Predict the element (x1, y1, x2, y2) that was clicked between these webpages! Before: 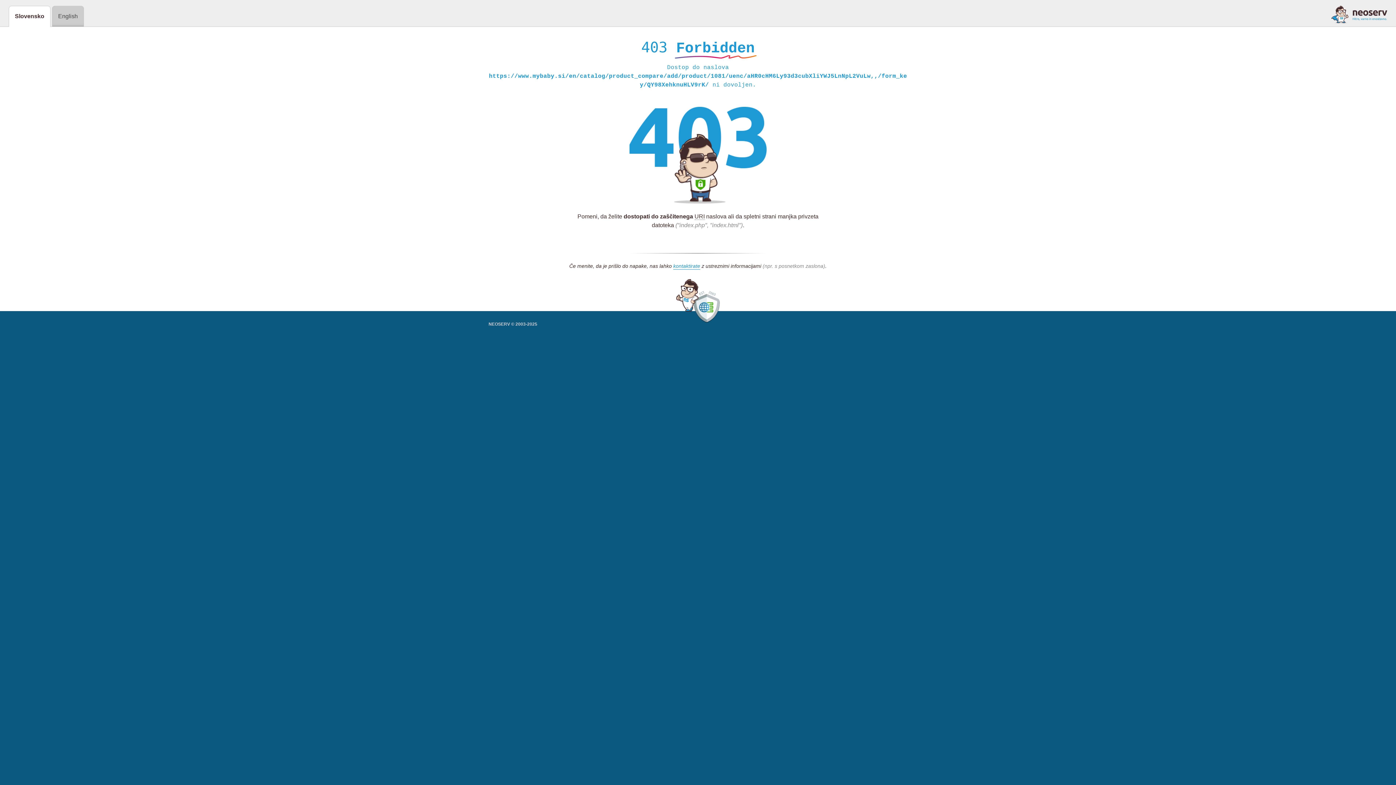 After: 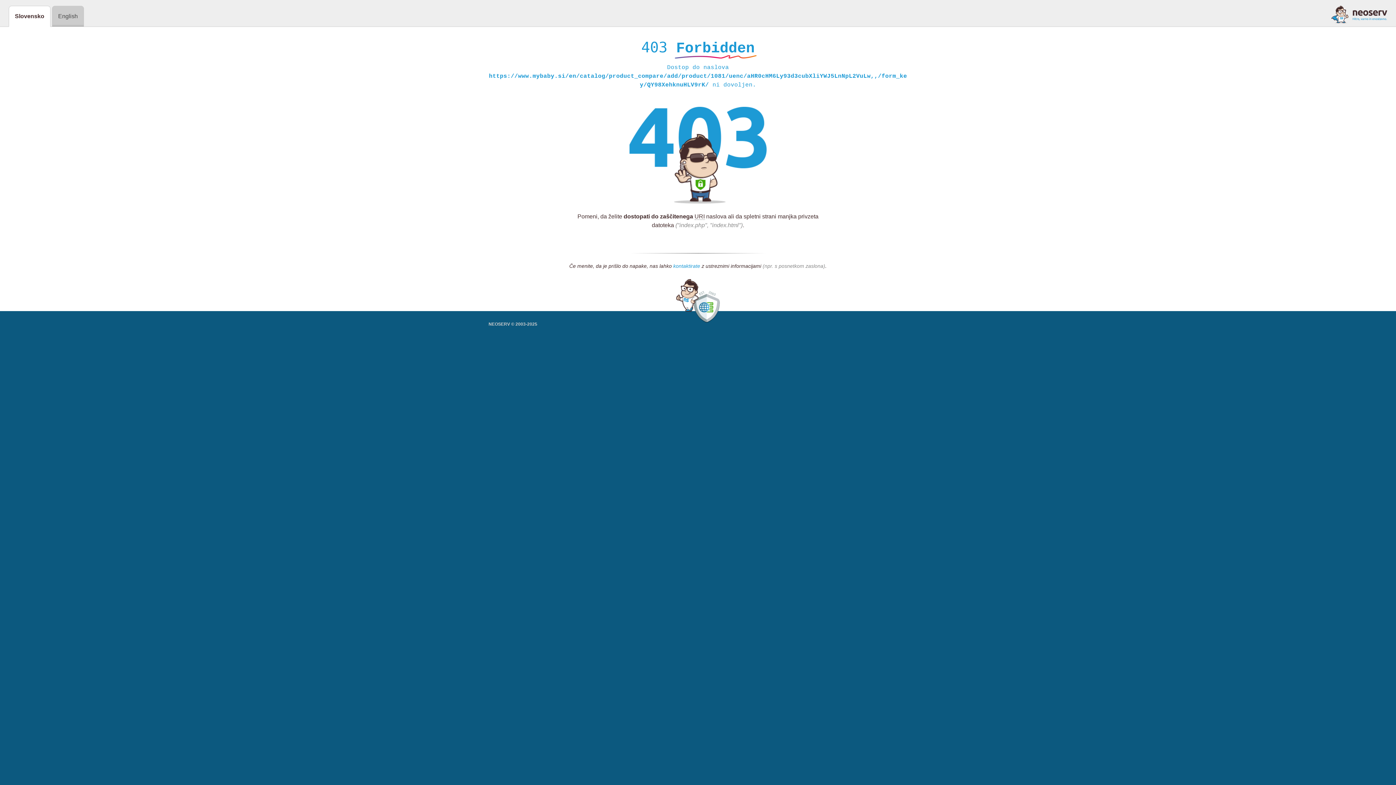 Action: bbox: (673, 263, 700, 269) label: kontaktirate